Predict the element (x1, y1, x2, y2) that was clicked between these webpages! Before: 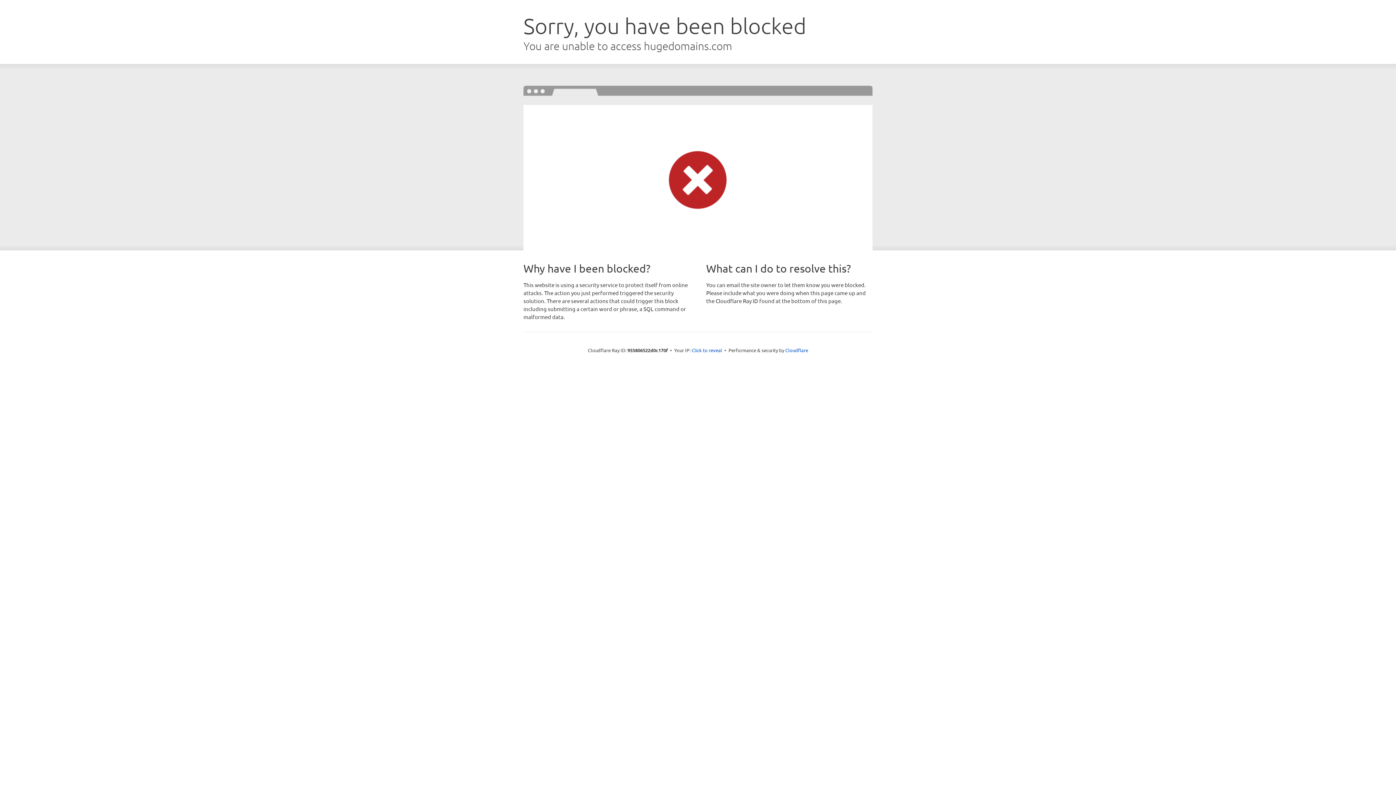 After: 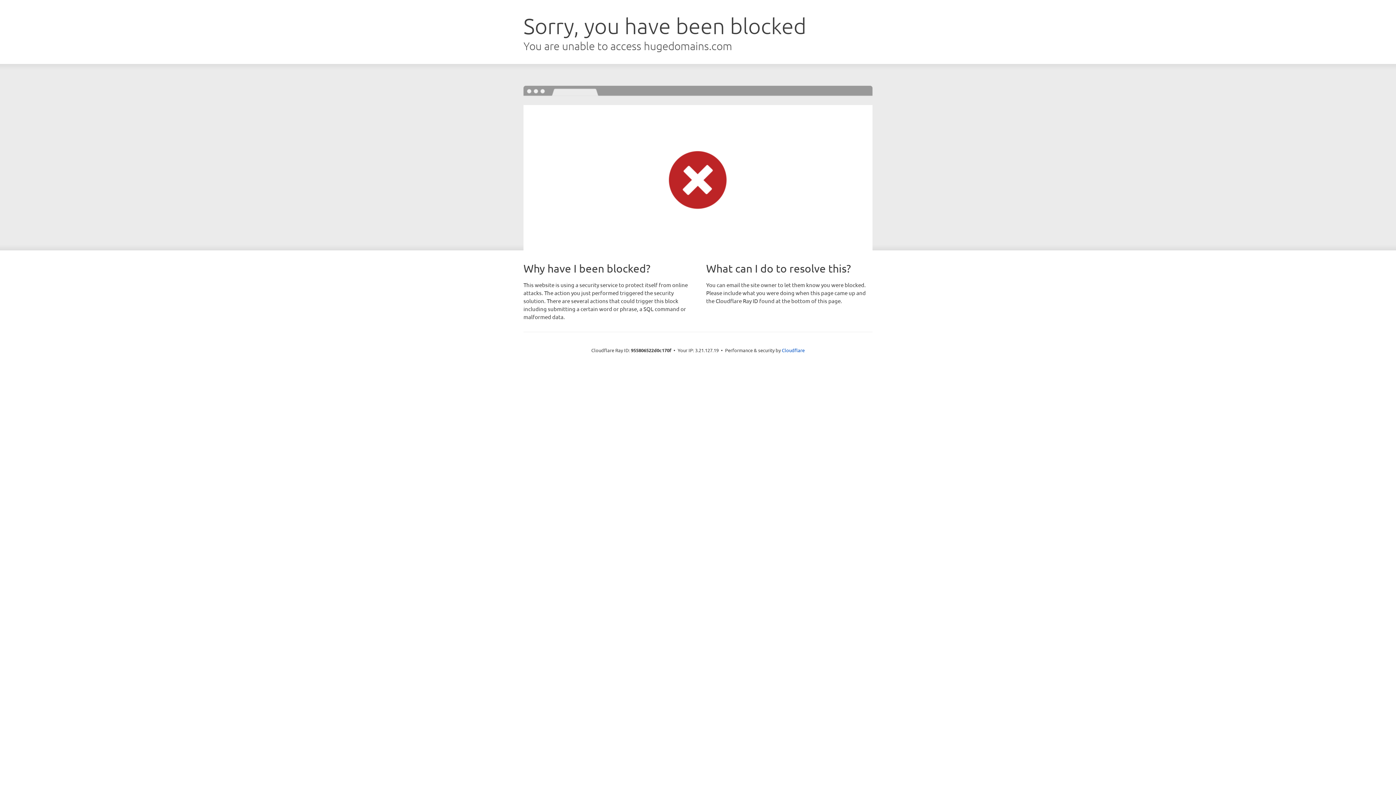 Action: bbox: (691, 346, 722, 353) label: Click to reveal